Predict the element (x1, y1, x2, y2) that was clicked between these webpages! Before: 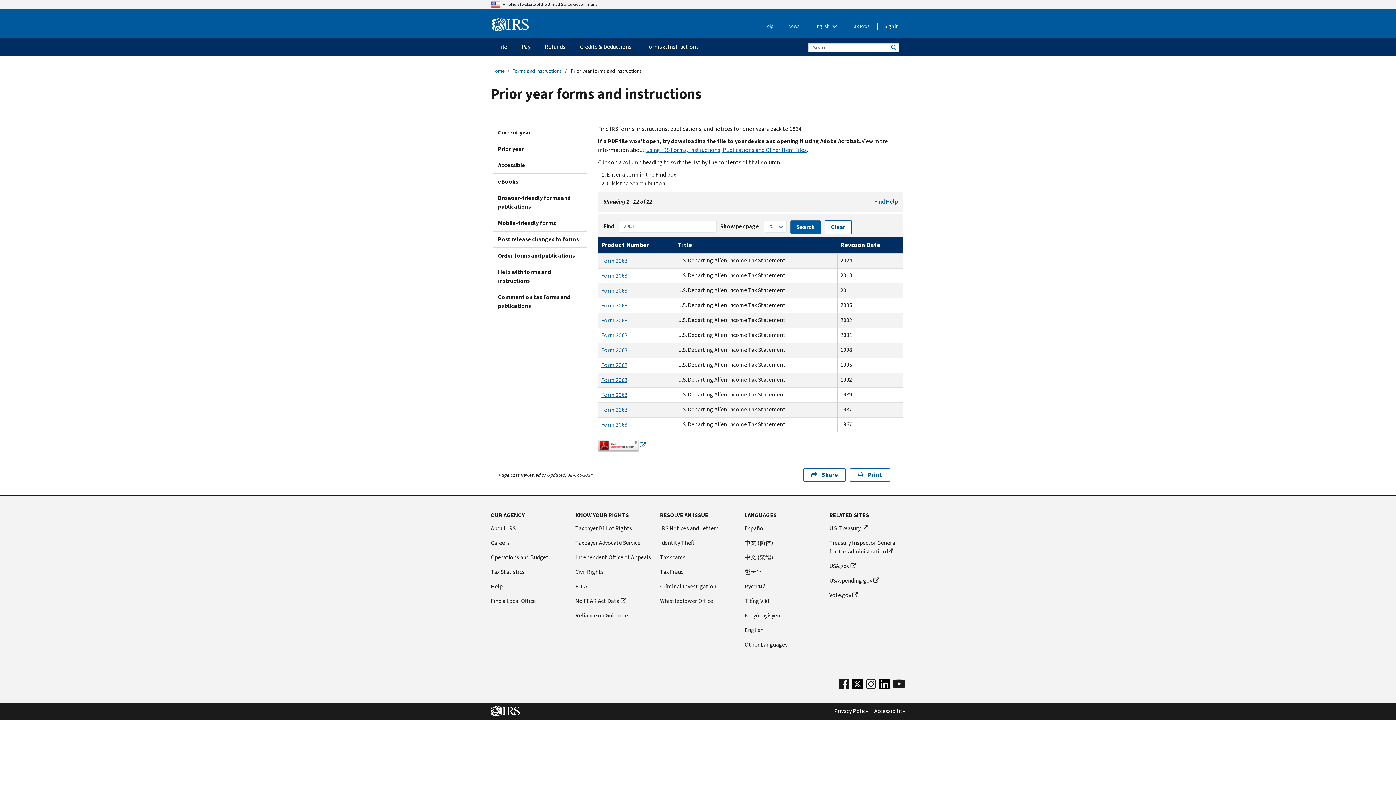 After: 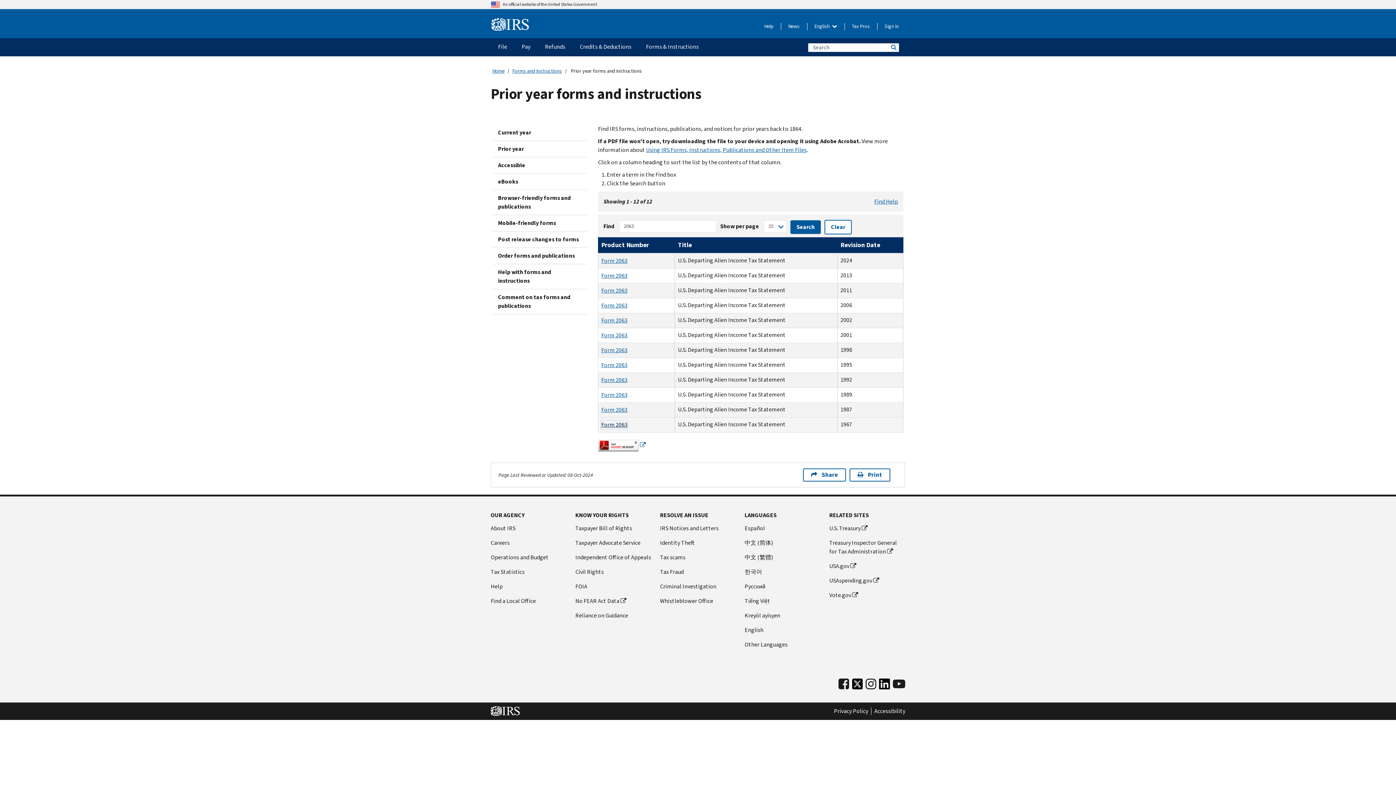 Action: label: Form 2063 bbox: (601, 421, 627, 428)